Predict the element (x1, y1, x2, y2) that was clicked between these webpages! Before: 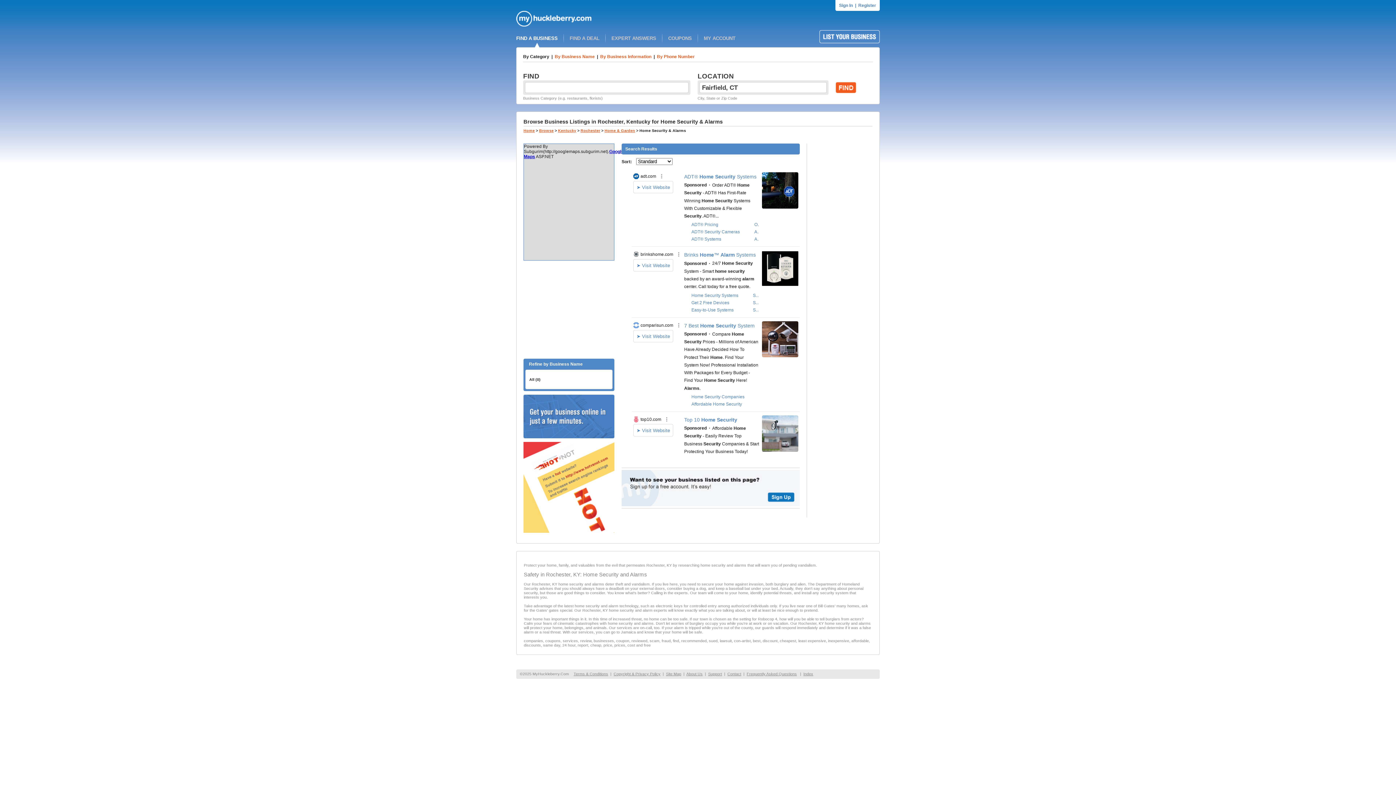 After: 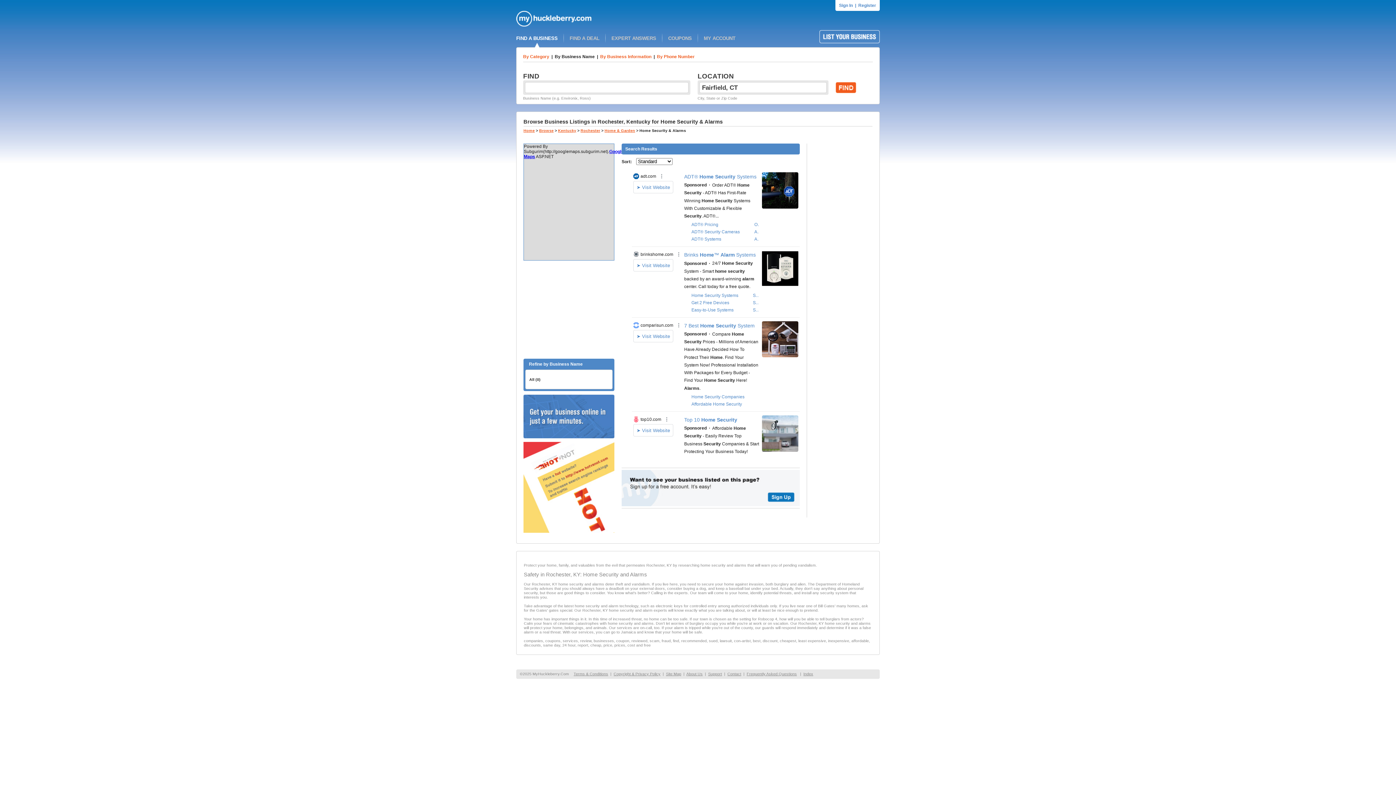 Action: bbox: (554, 54, 594, 59) label: By Business Name